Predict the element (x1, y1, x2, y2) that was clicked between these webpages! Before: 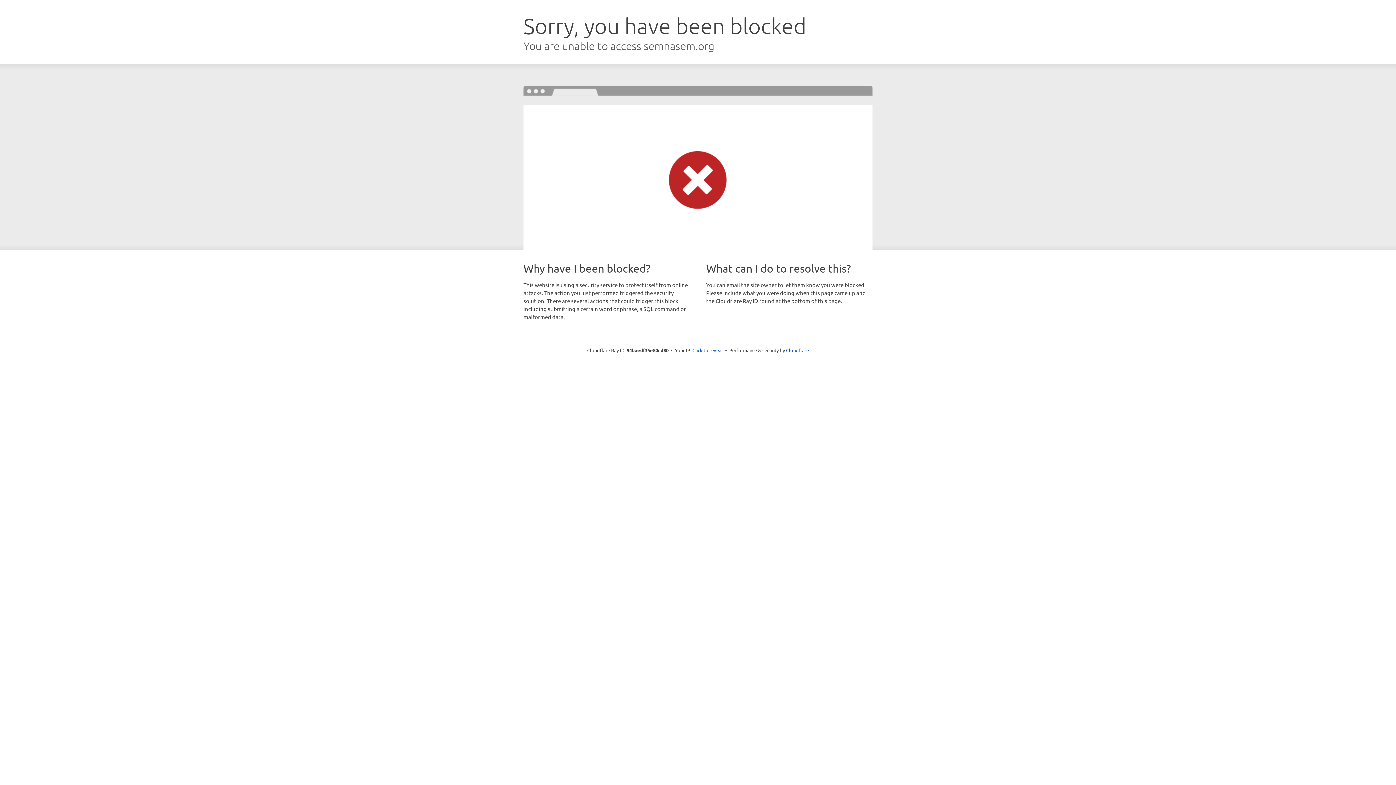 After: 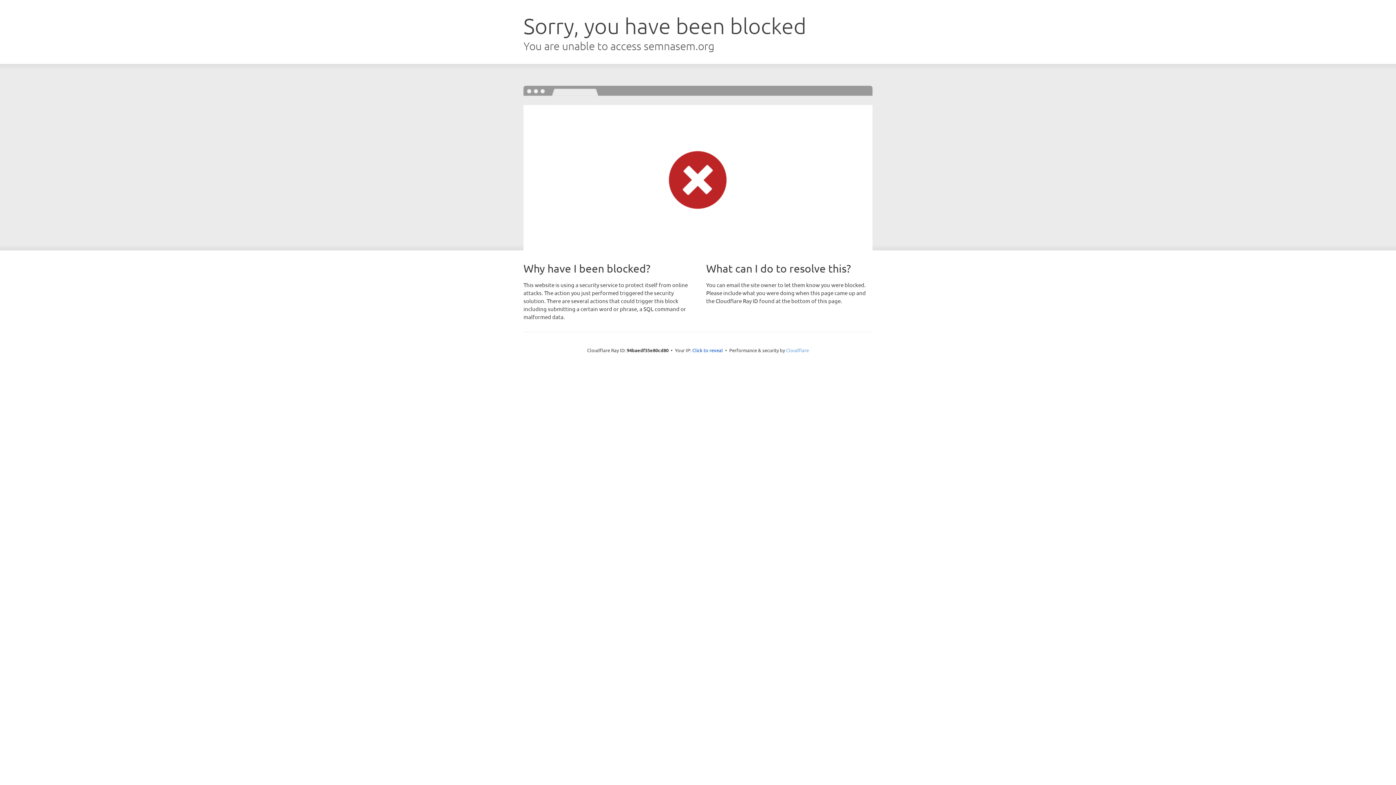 Action: bbox: (786, 347, 809, 353) label: Cloudflare